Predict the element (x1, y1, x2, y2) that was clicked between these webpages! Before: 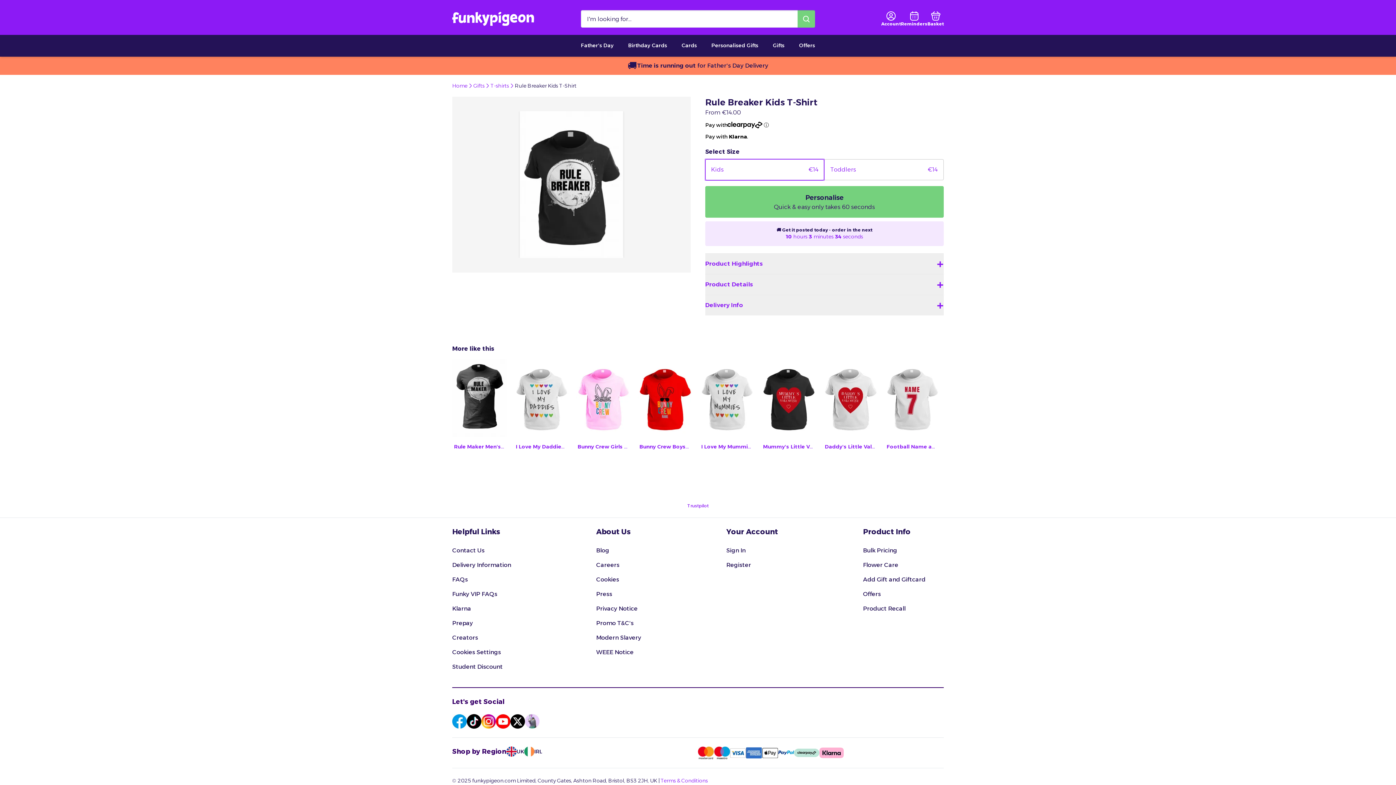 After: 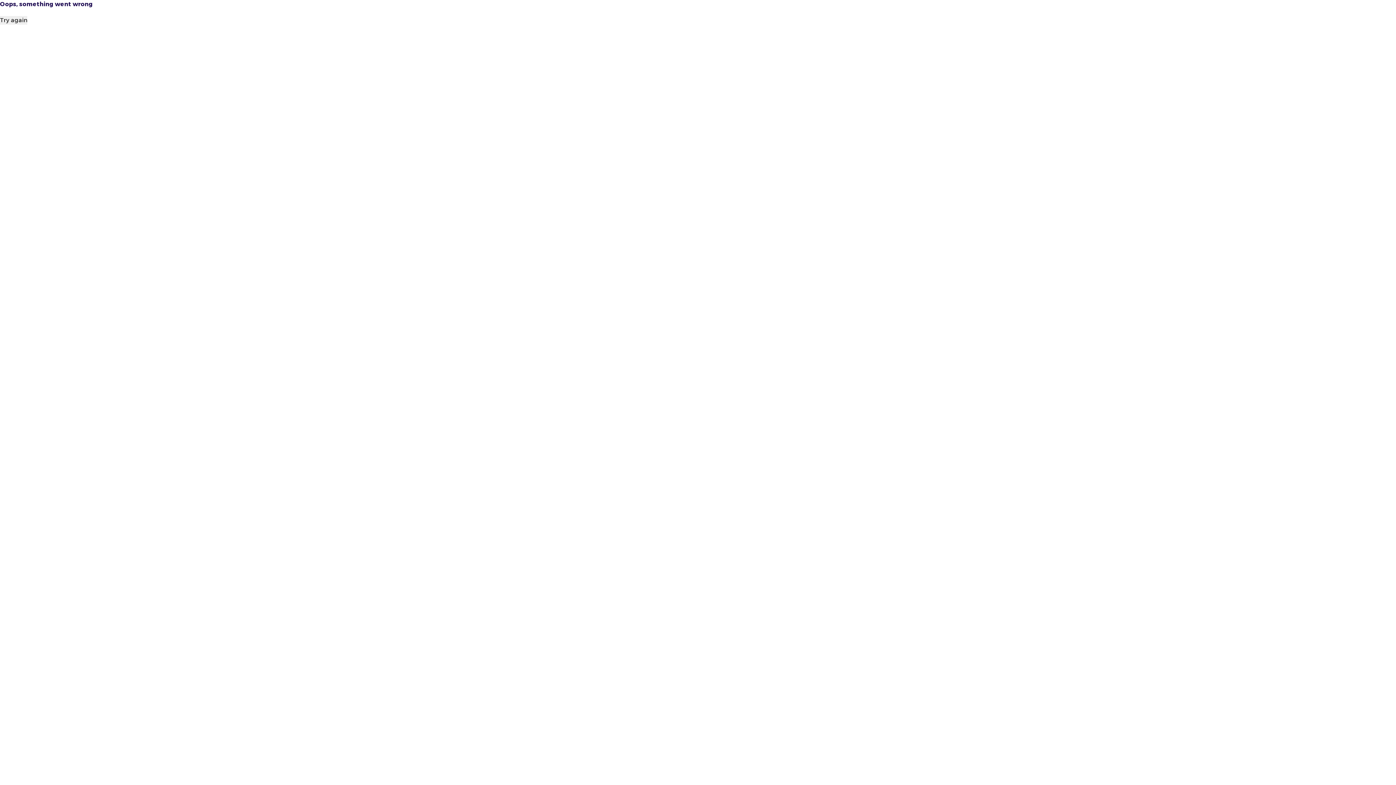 Action: label: Gifts bbox: (473, 82, 484, 89)